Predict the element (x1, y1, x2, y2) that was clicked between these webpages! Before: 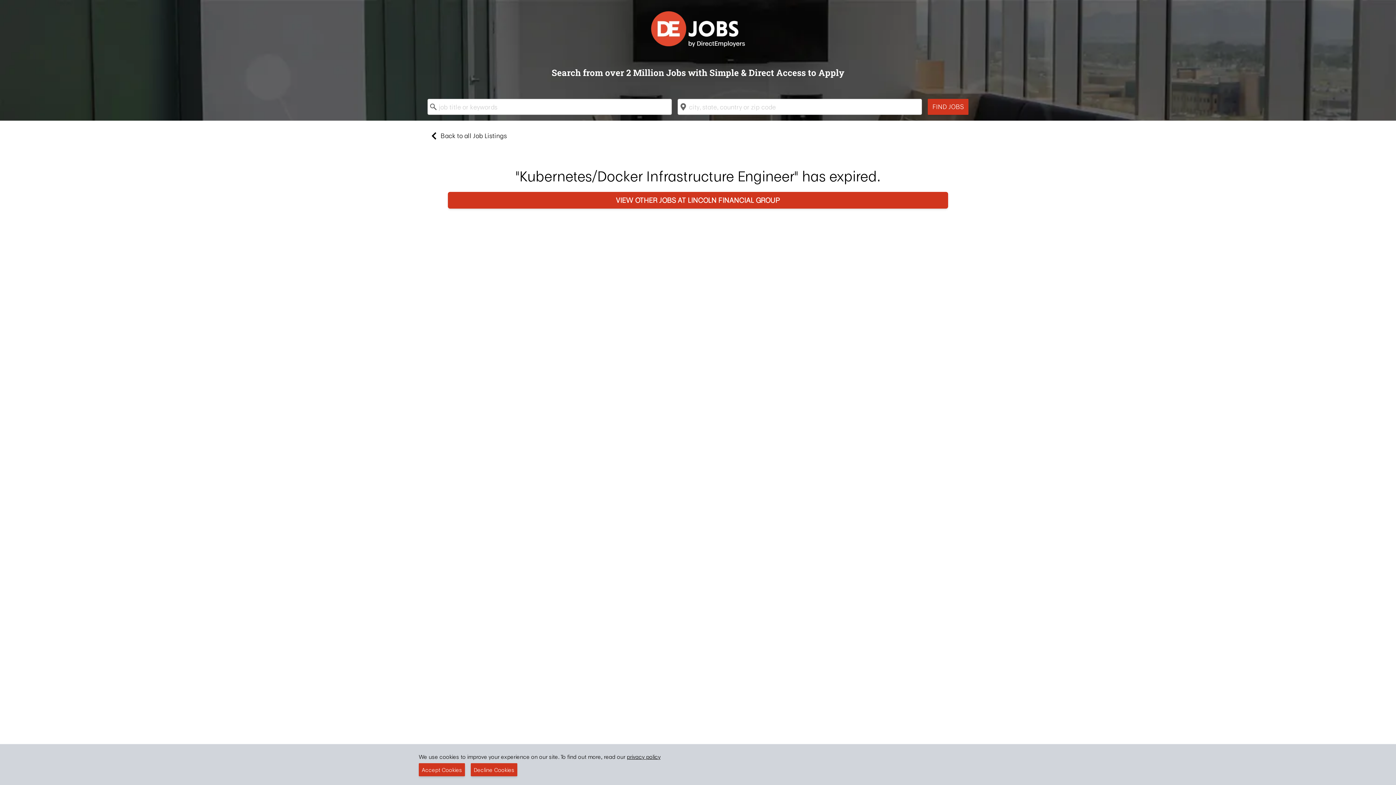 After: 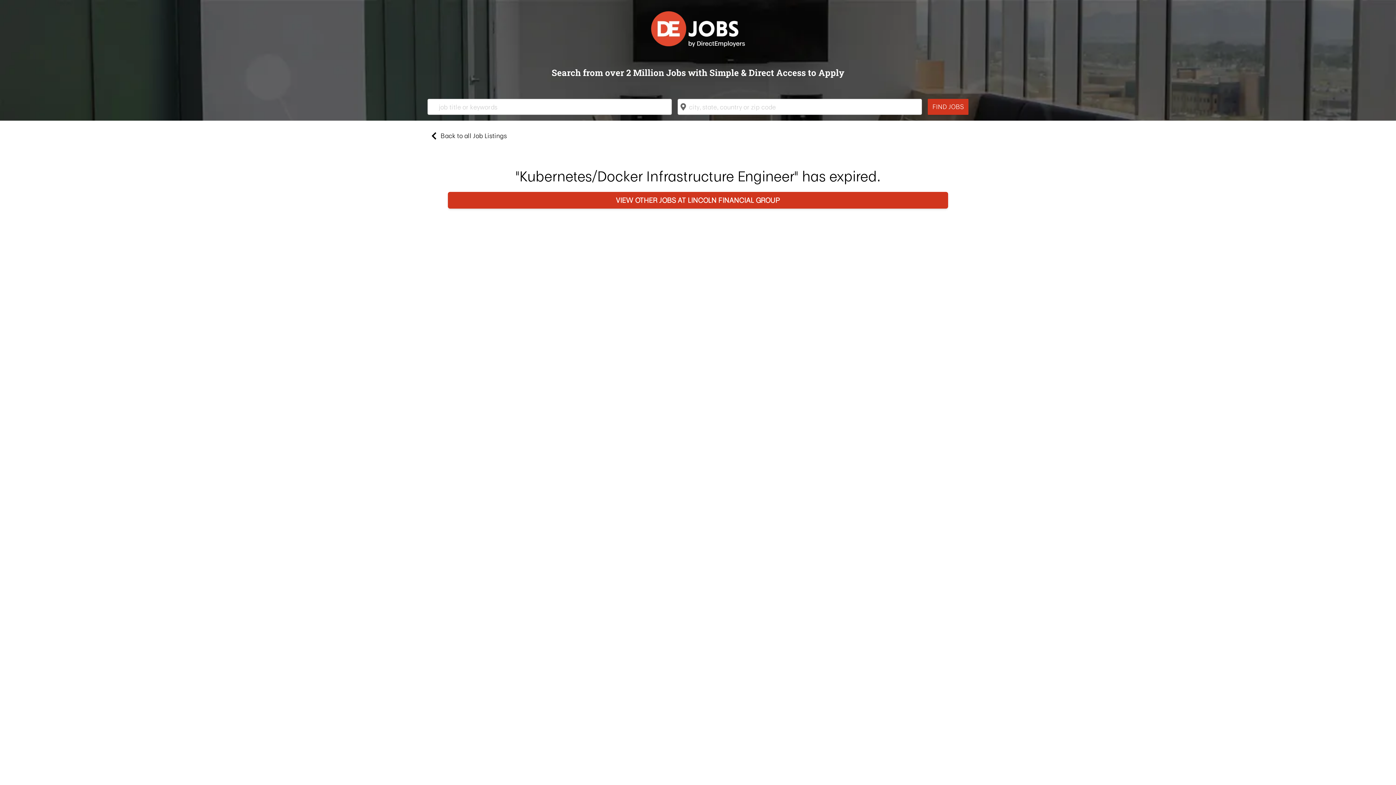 Action: label: Decline Cookies bbox: (470, 763, 517, 776)